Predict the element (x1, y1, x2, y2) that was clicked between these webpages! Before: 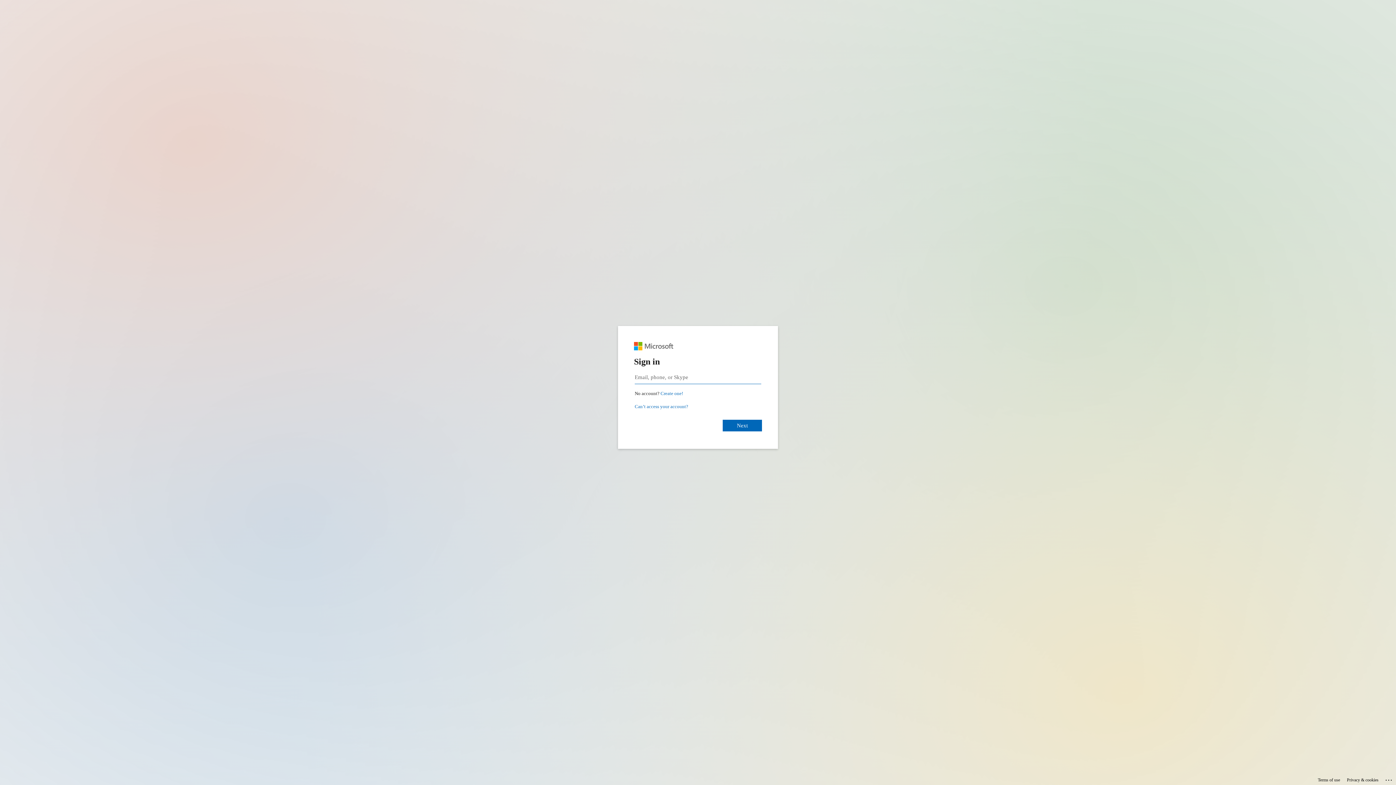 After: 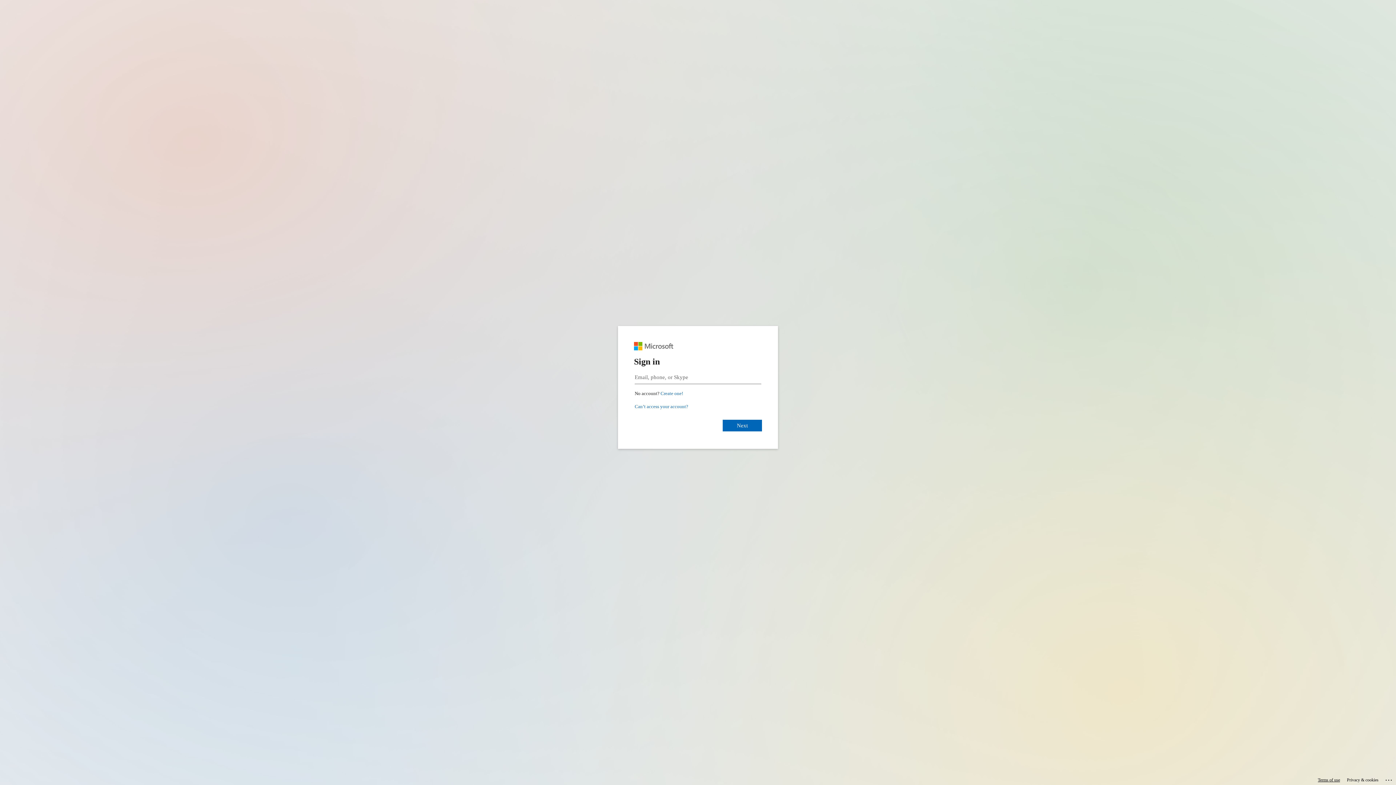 Action: bbox: (1318, 775, 1340, 785) label: Terms of use